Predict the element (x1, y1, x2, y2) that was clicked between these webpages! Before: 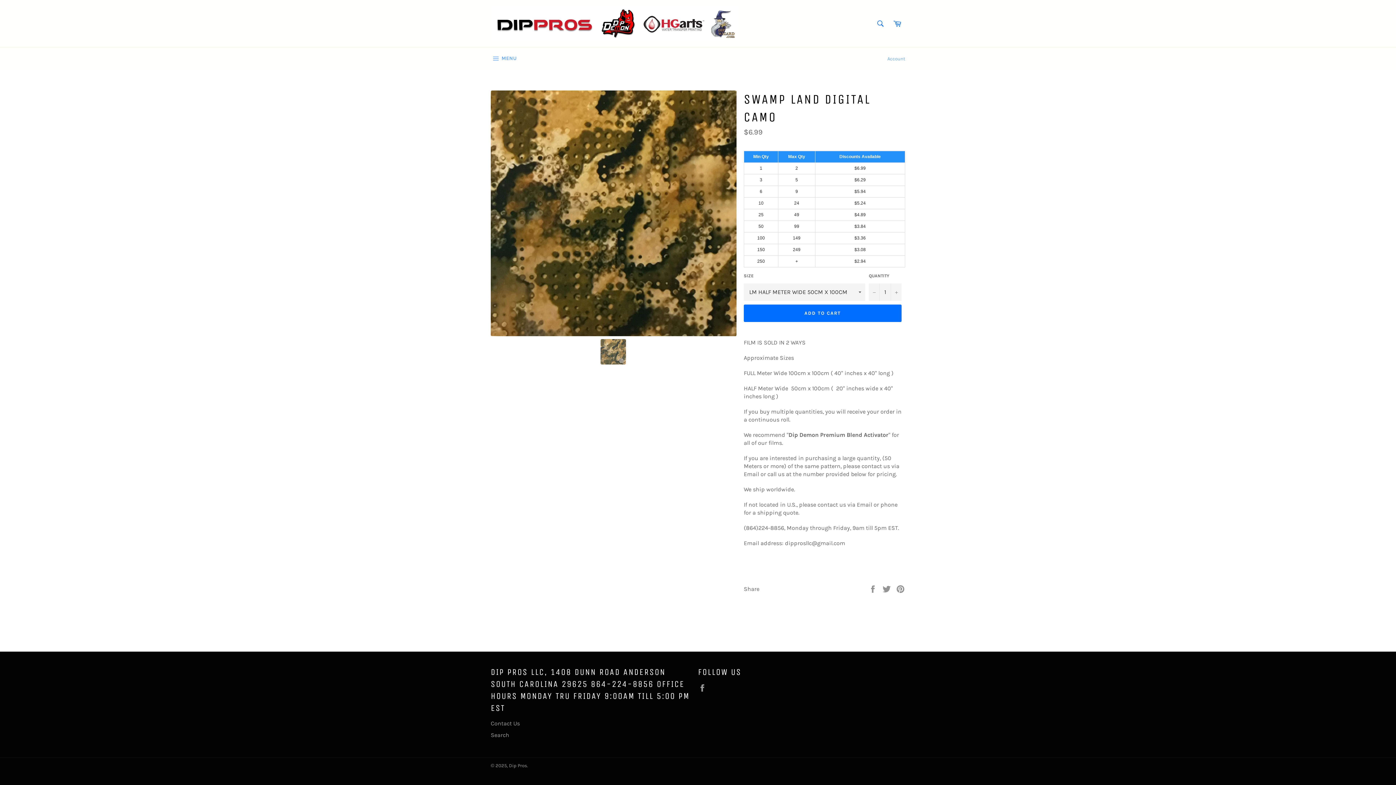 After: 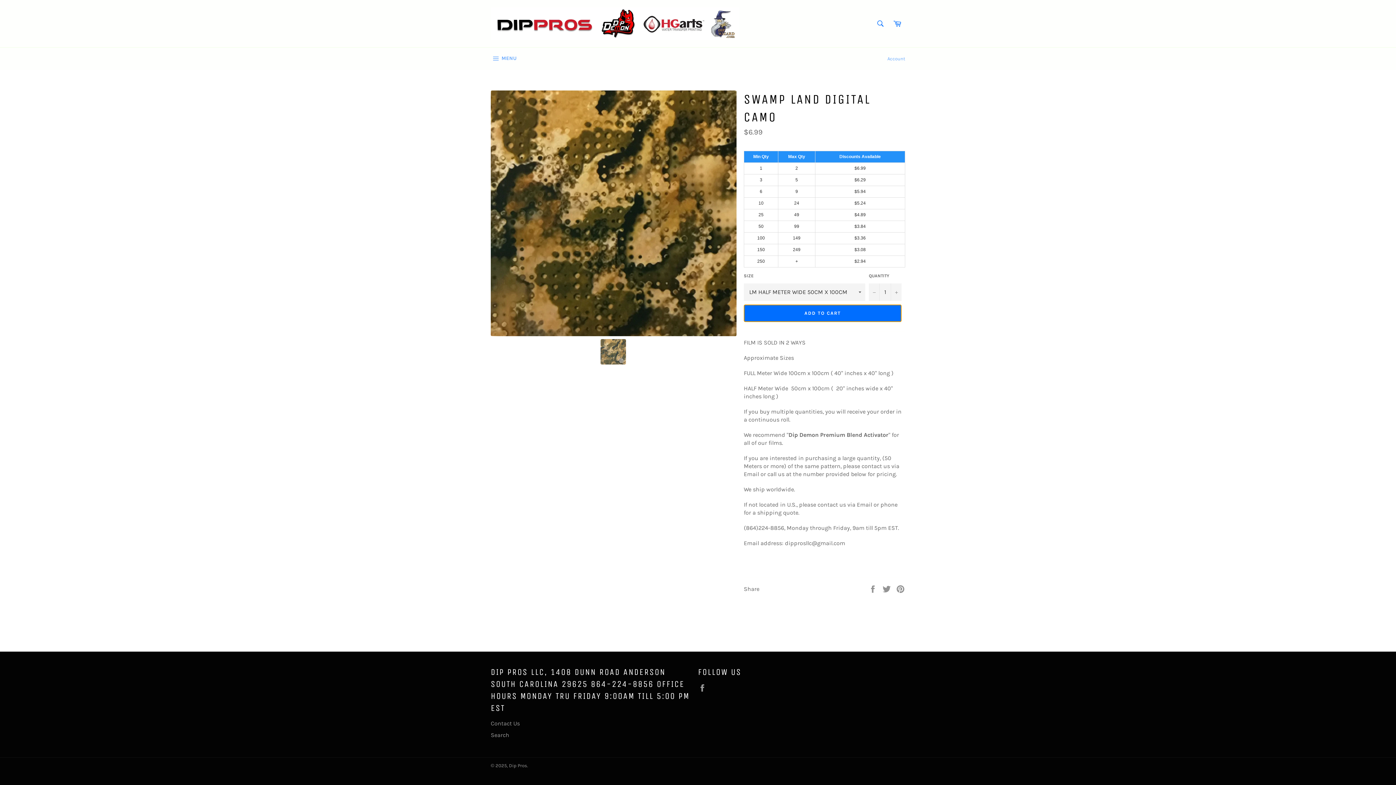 Action: label: ADD TO CART bbox: (744, 304, 901, 322)